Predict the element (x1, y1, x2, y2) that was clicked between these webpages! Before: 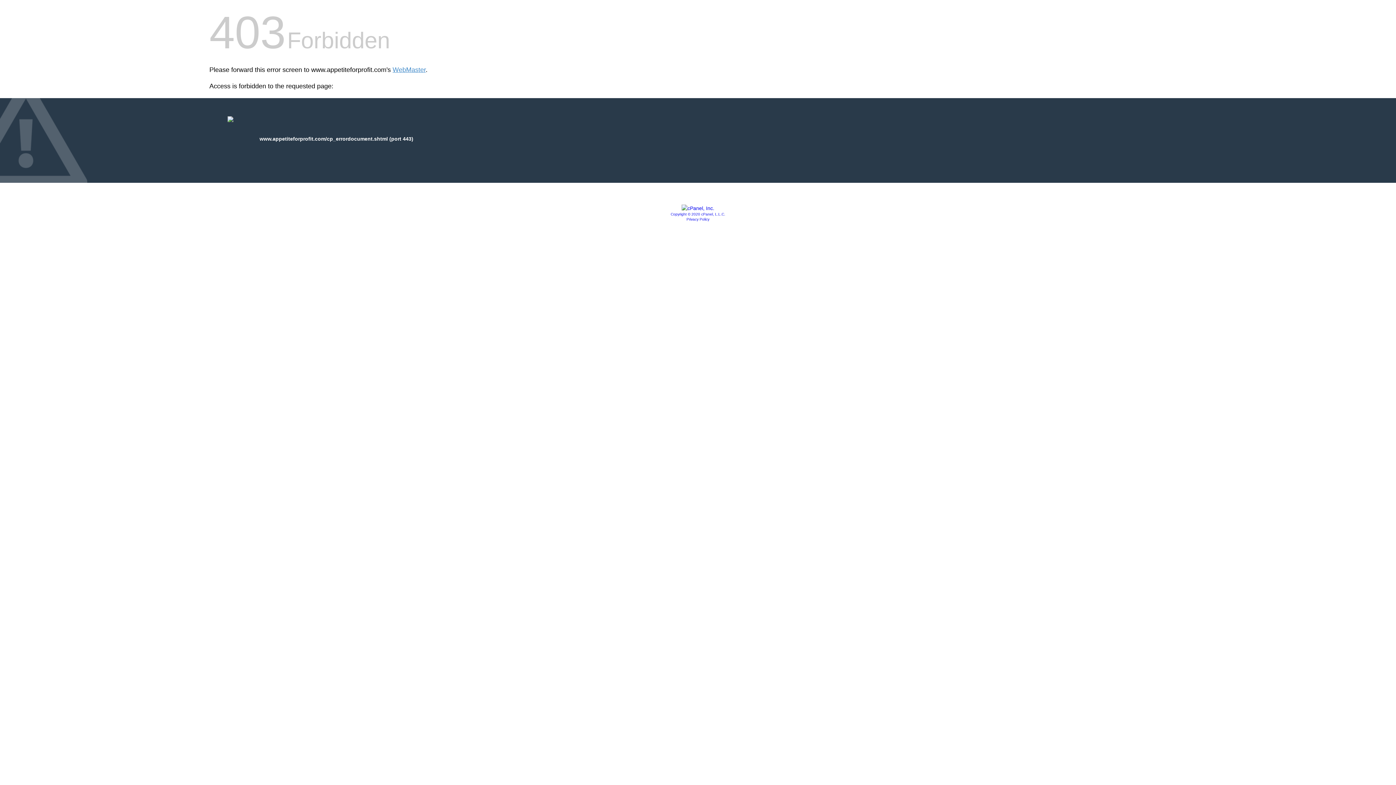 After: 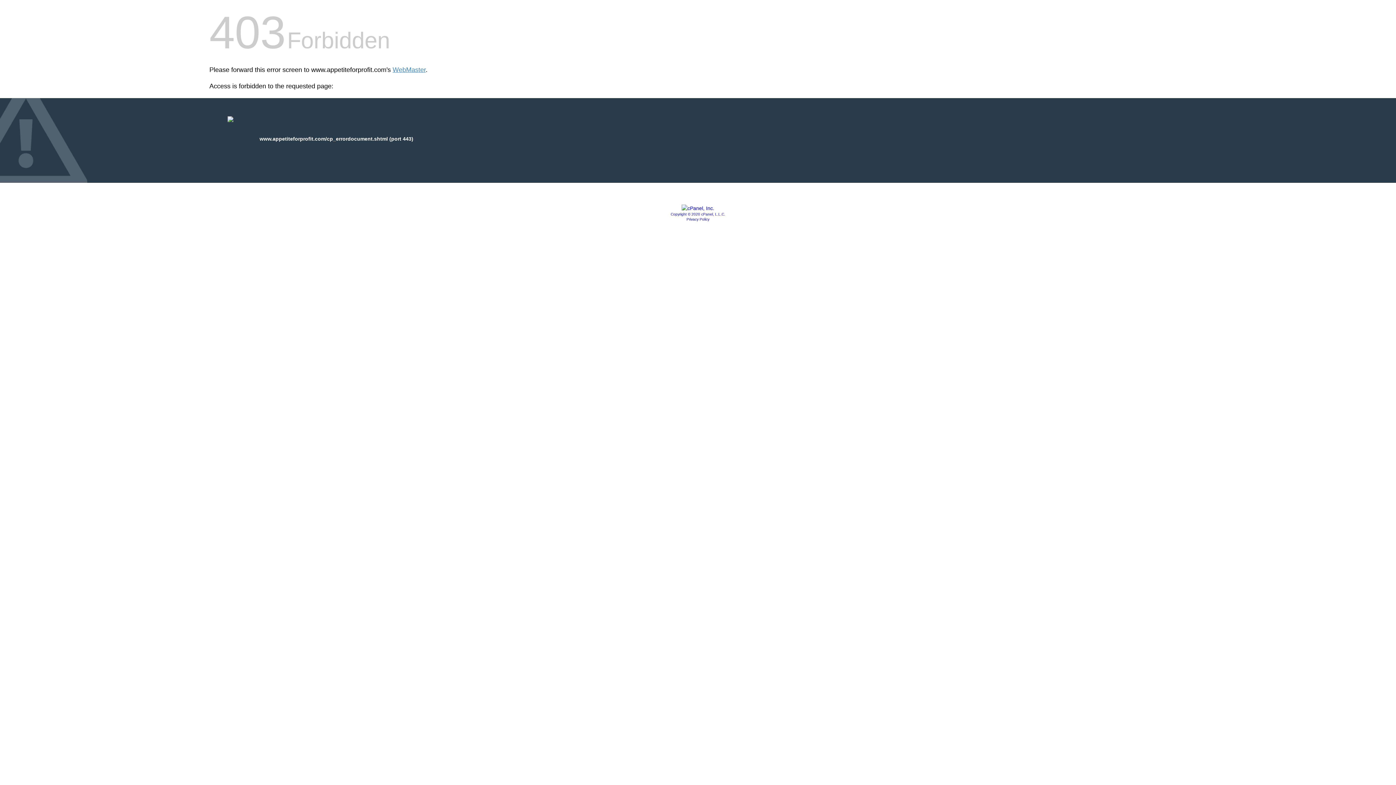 Action: bbox: (670, 212, 725, 216) label: Copyright © 2020 cPanel, L.L.C.